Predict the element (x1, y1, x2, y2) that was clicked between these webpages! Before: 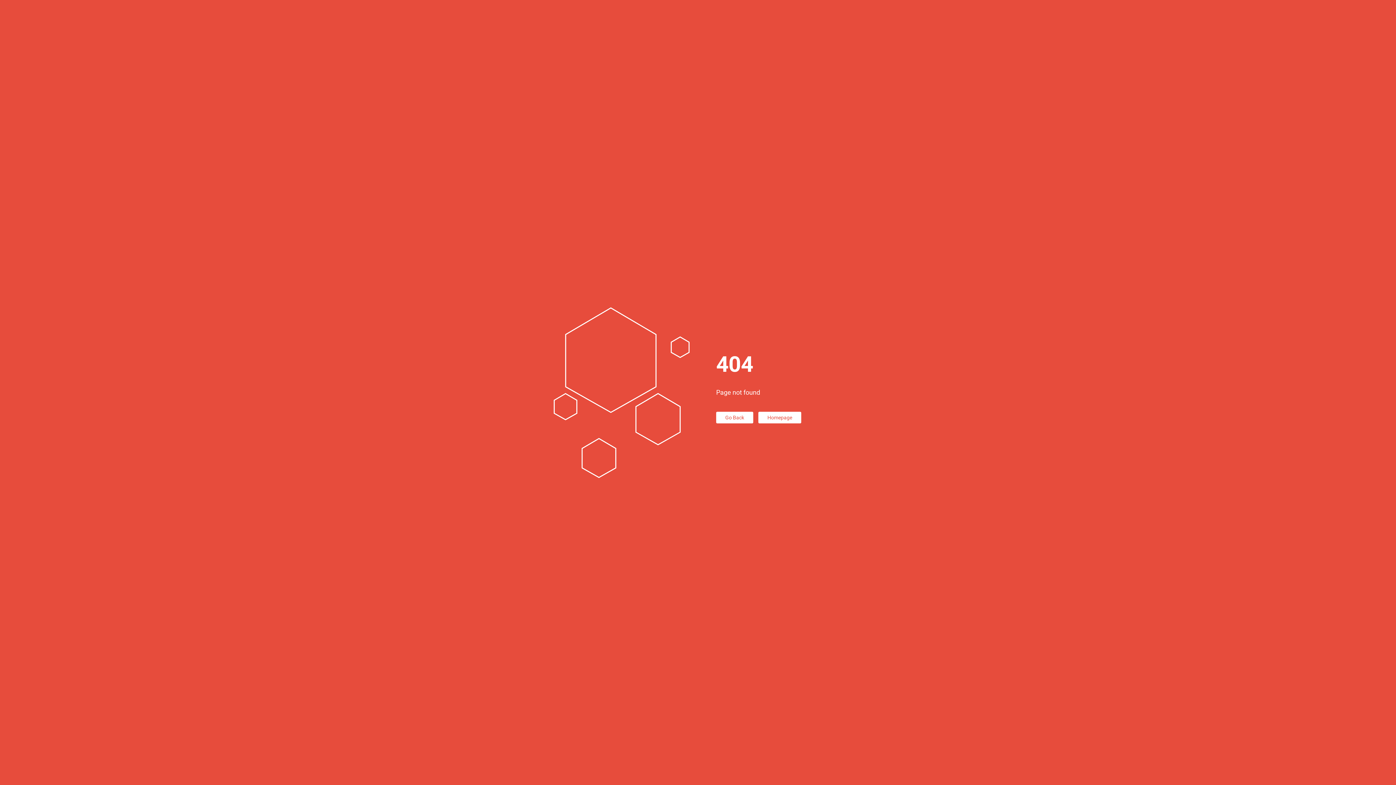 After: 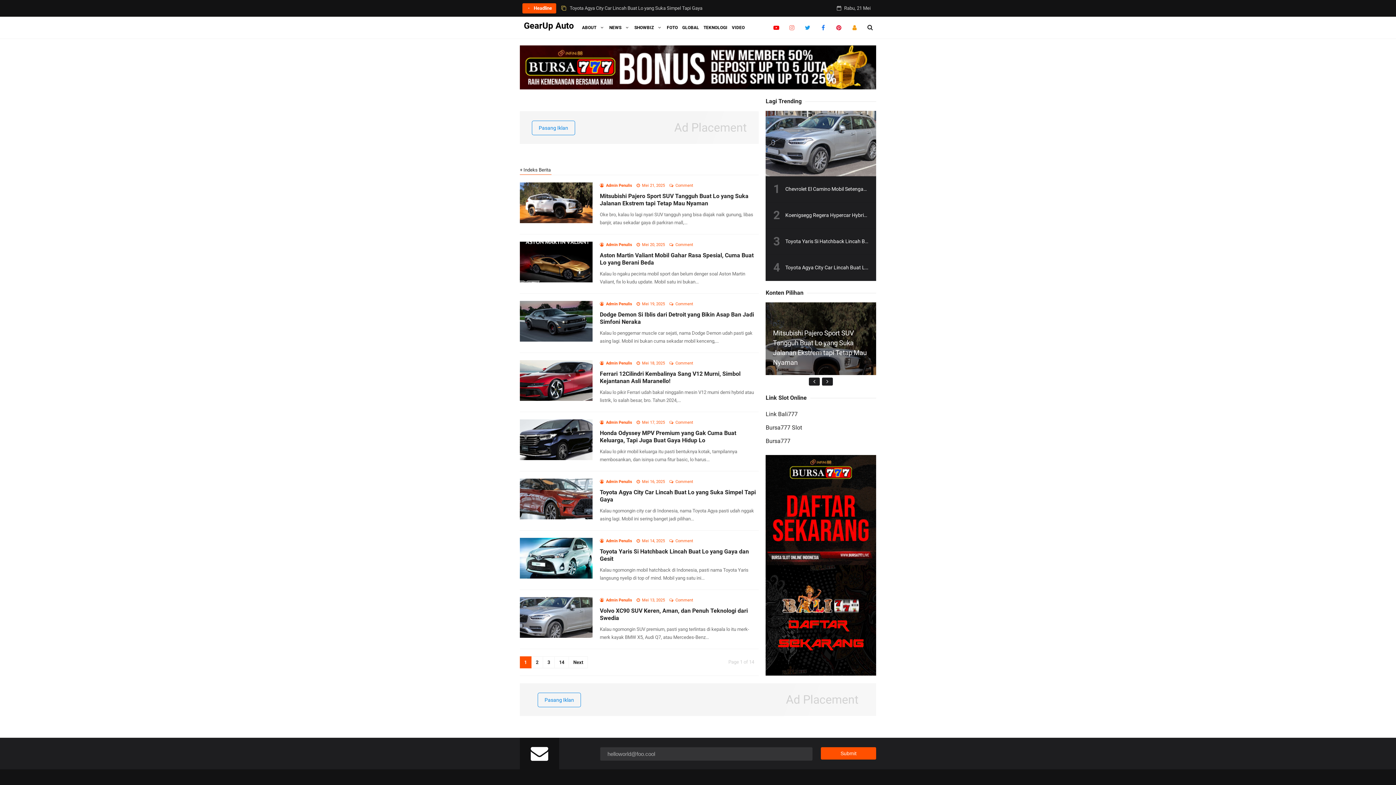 Action: bbox: (758, 412, 801, 423) label: Homepage